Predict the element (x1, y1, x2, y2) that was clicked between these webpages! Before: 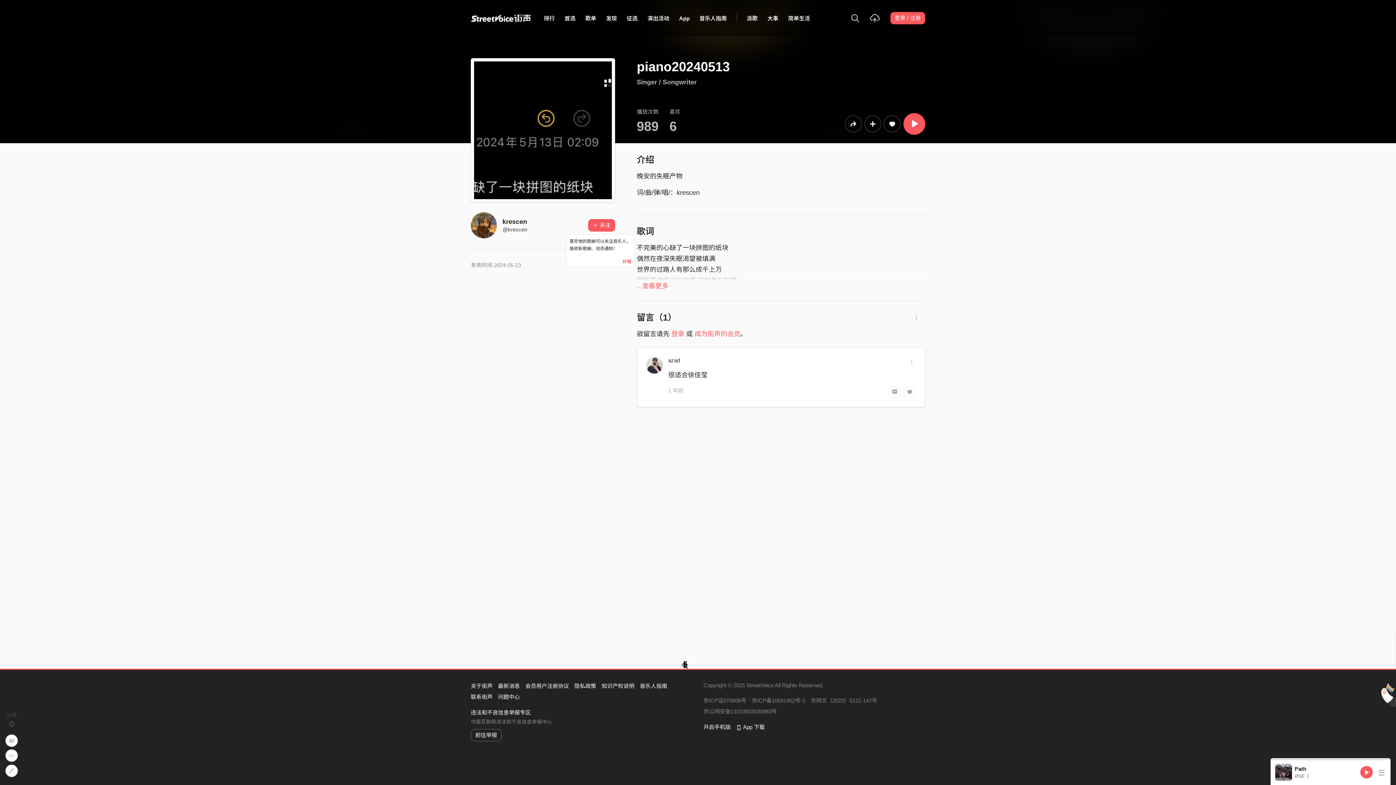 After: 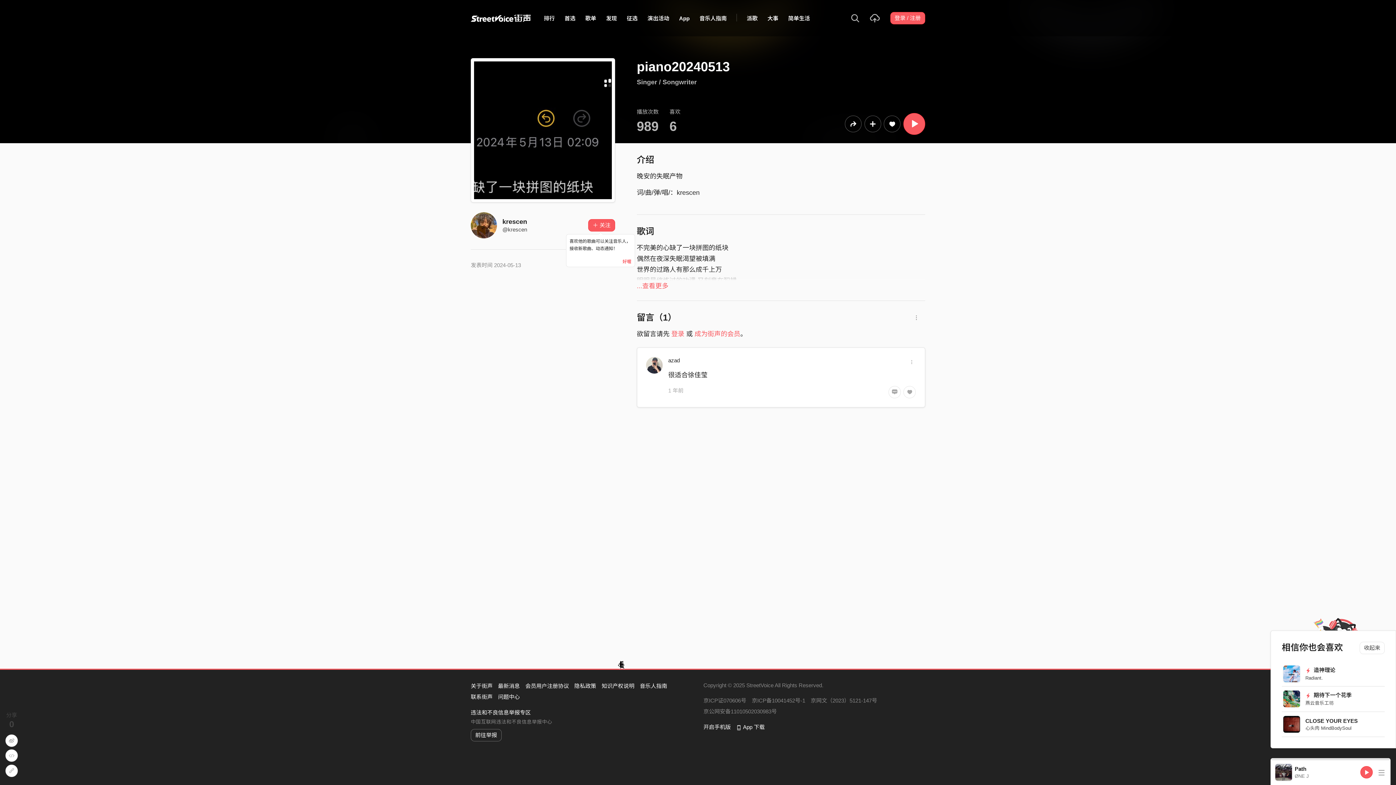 Action: bbox: (1378, 685, 1407, 706)